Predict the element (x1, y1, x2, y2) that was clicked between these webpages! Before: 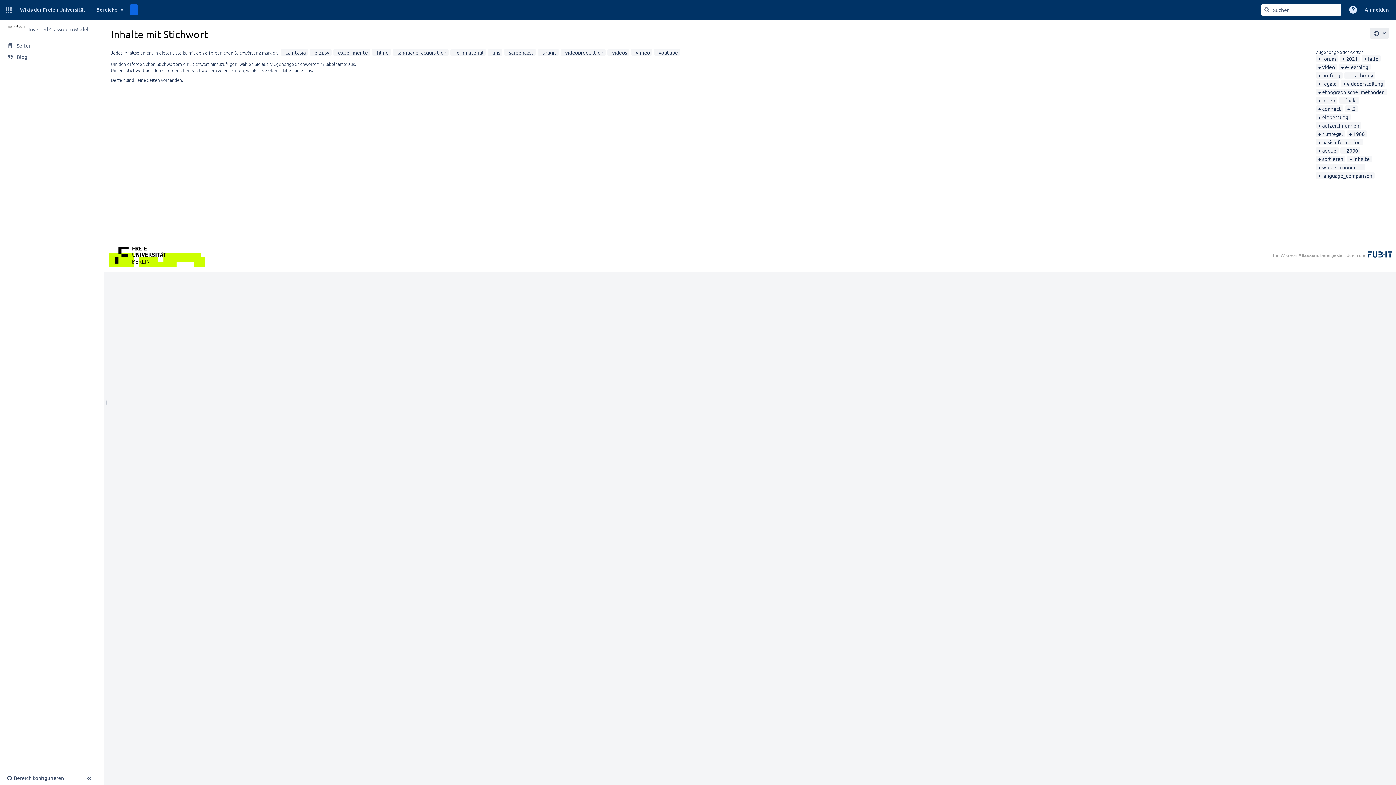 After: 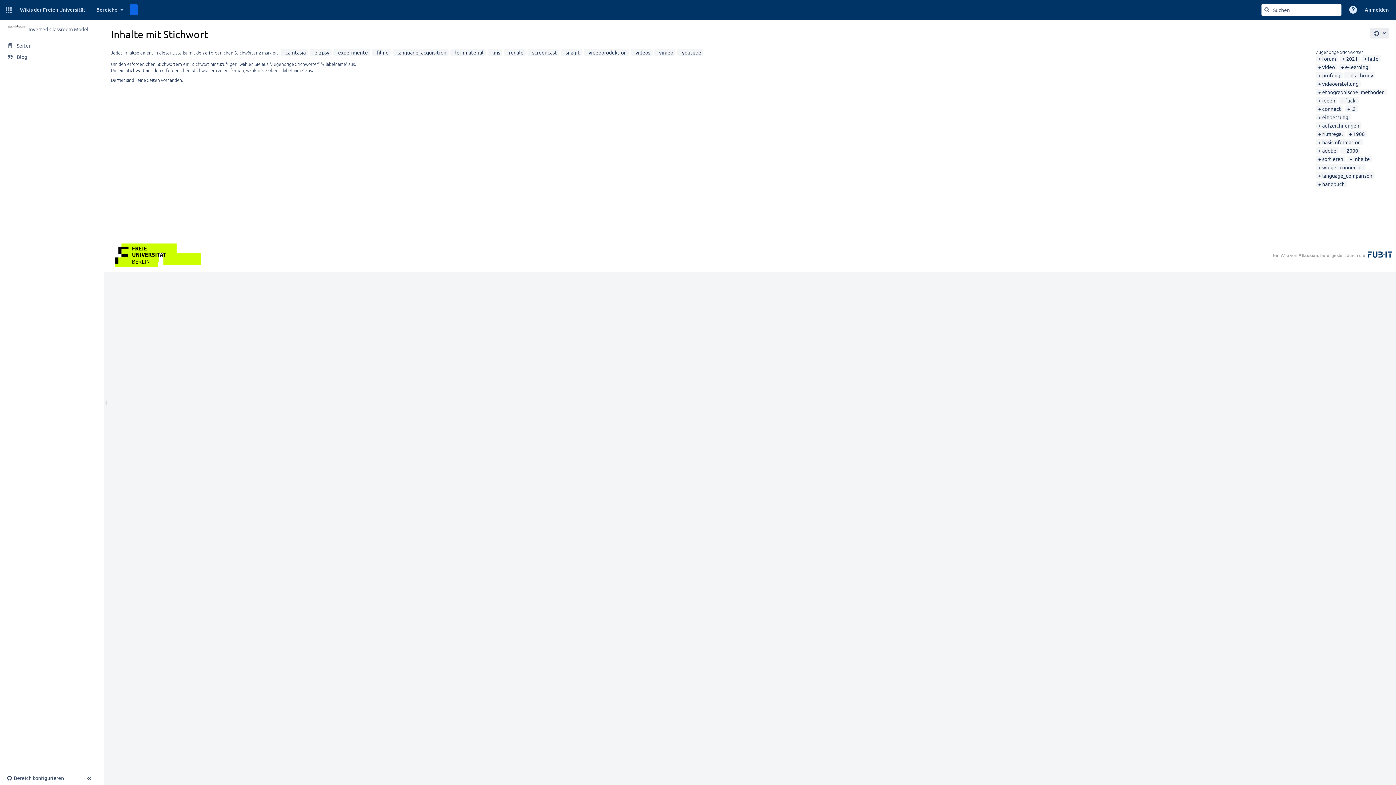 Action: label: regale bbox: (1318, 80, 1337, 86)